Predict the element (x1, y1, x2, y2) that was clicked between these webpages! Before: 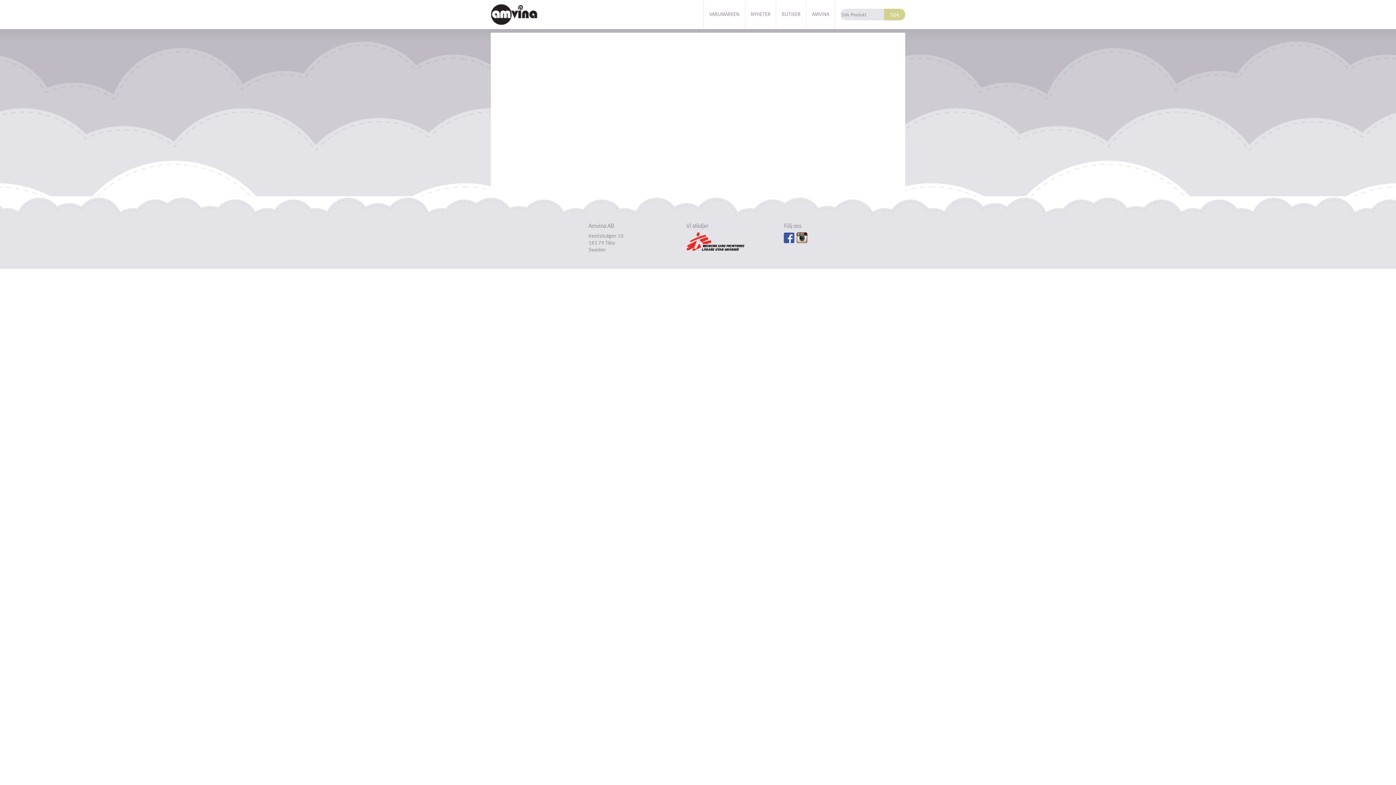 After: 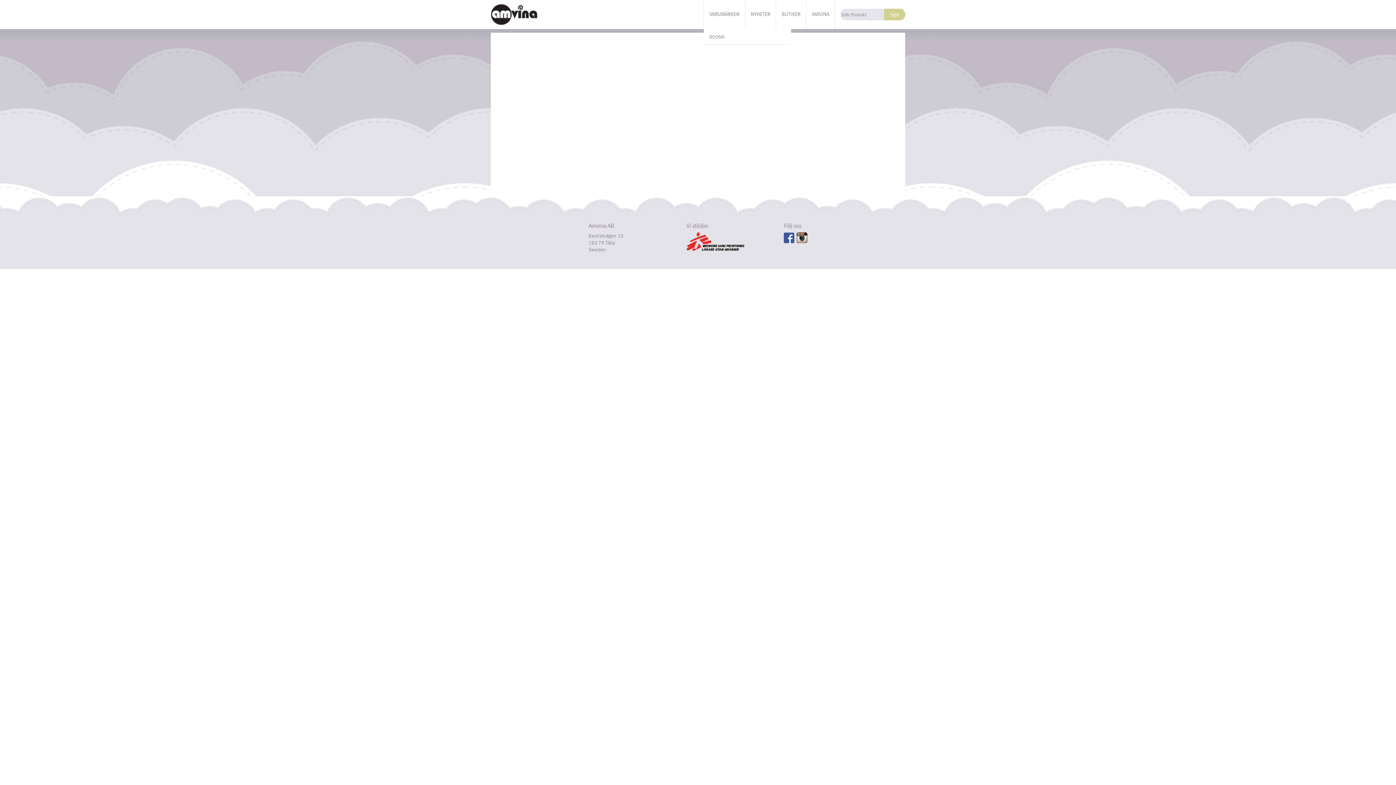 Action: label: VARUMÄRKEN bbox: (704, 0, 745, 29)